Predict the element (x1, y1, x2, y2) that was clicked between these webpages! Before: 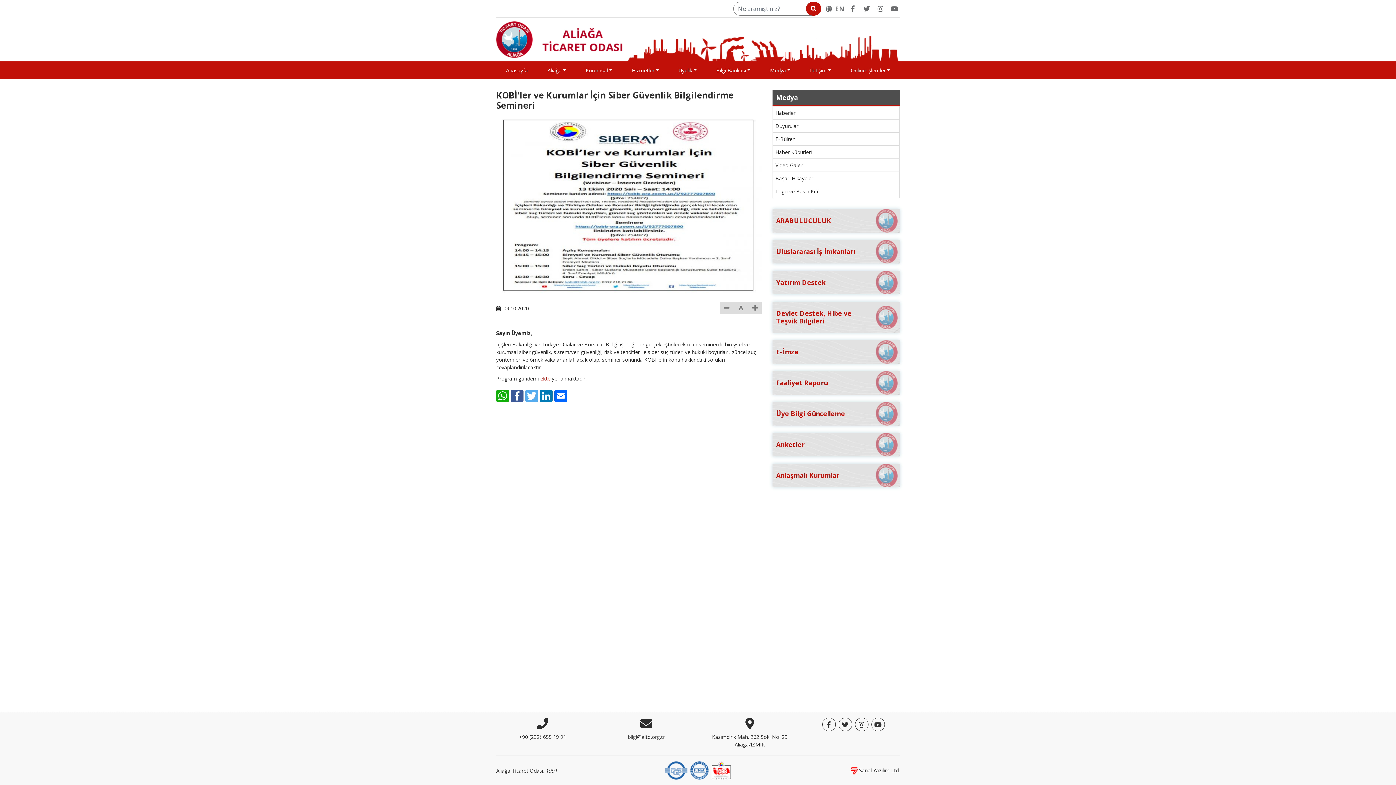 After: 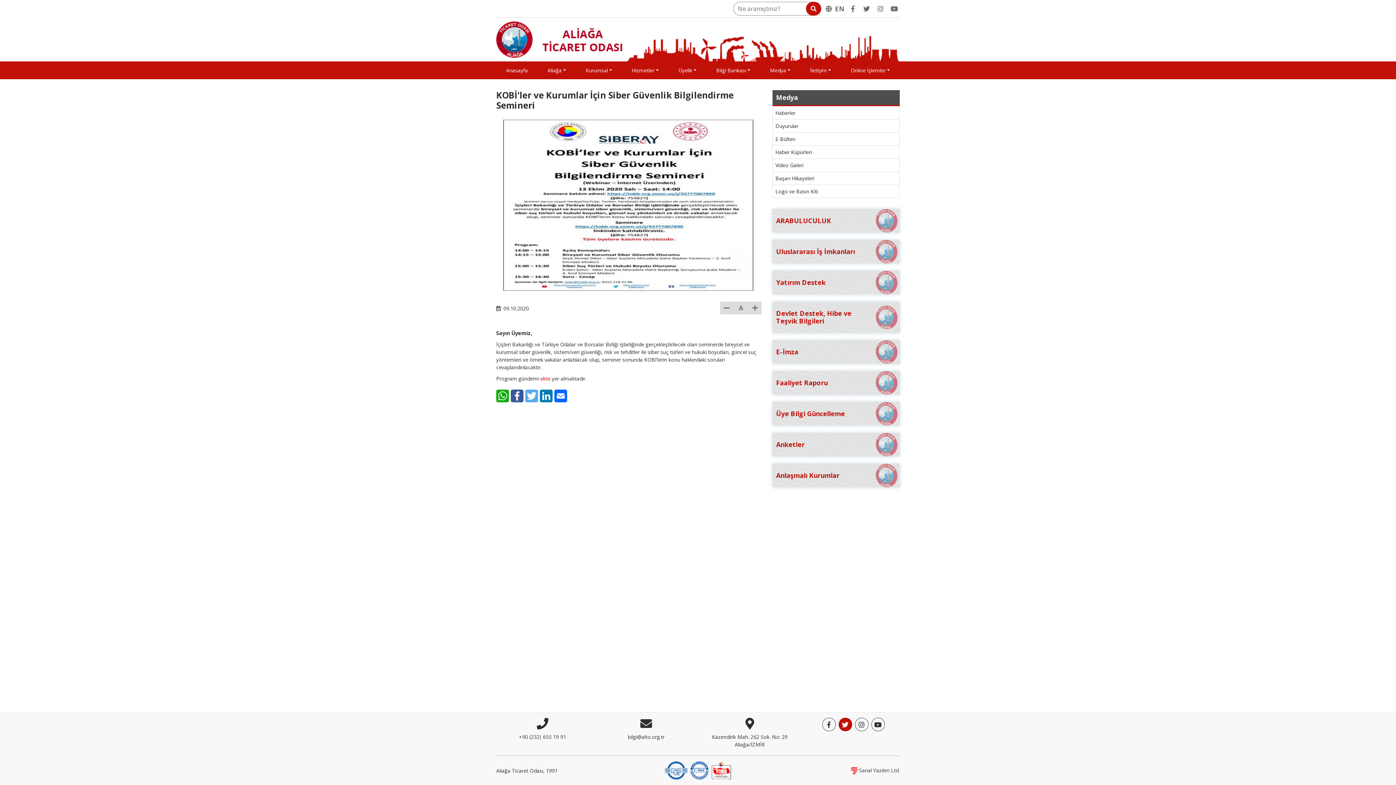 Action: bbox: (838, 718, 852, 731) label: Twitter